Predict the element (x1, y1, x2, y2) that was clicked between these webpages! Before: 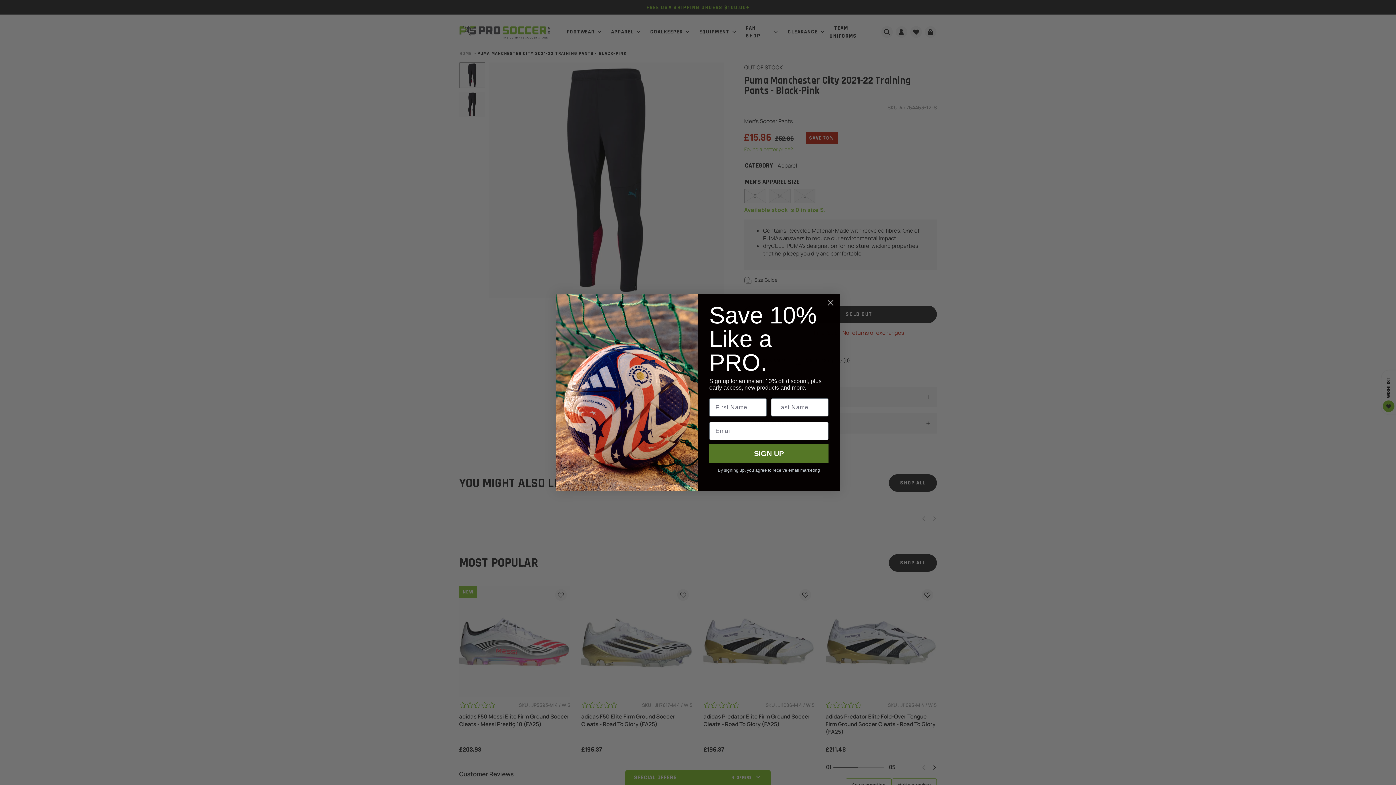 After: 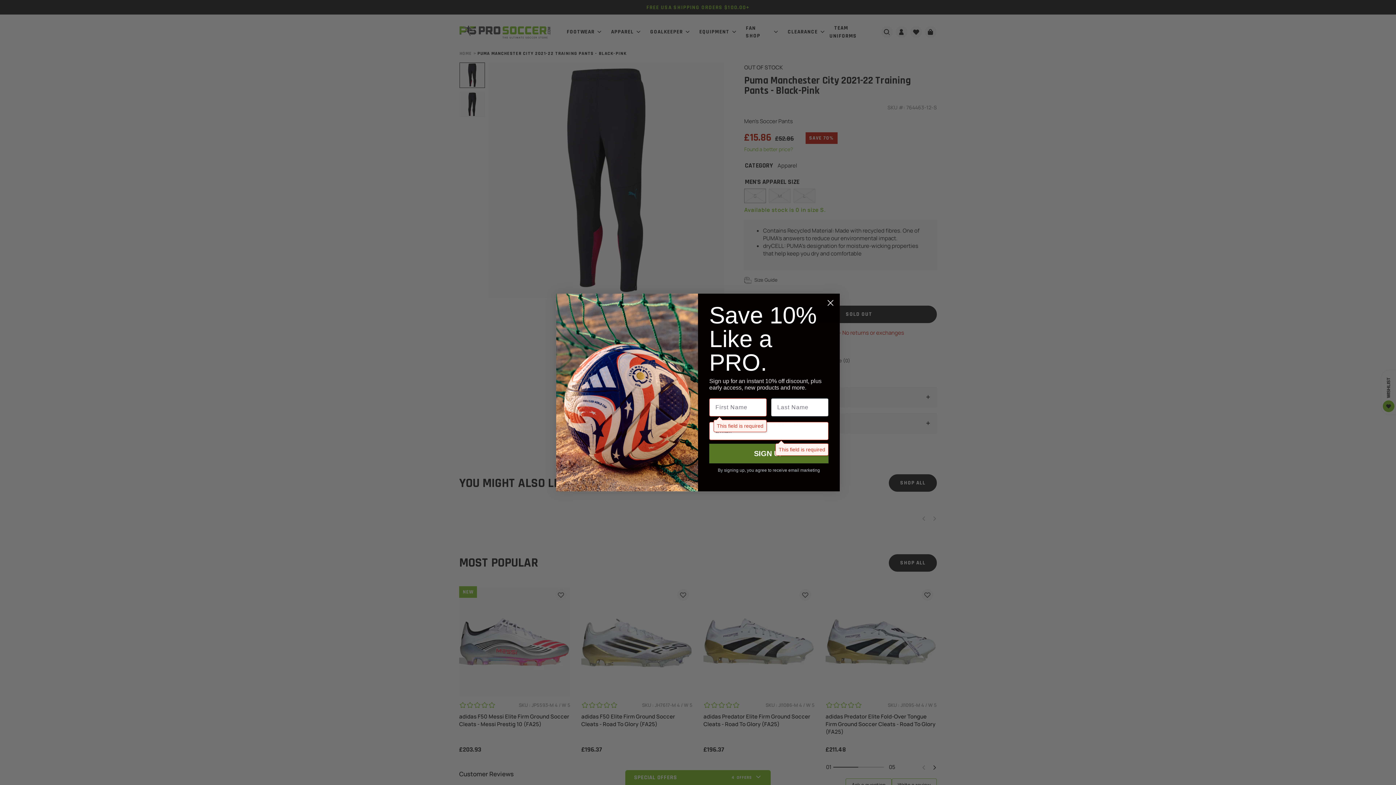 Action: label: SIGN UP bbox: (709, 443, 828, 463)